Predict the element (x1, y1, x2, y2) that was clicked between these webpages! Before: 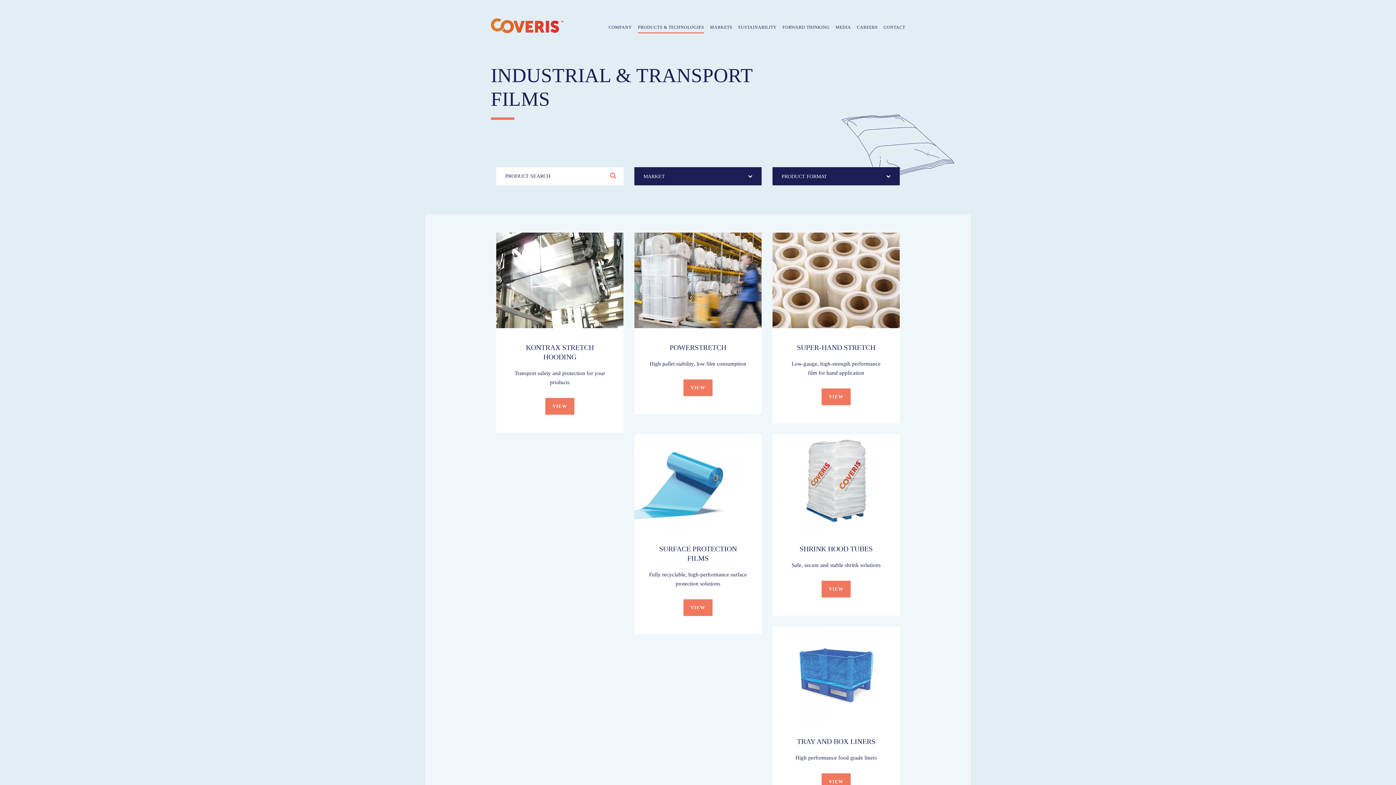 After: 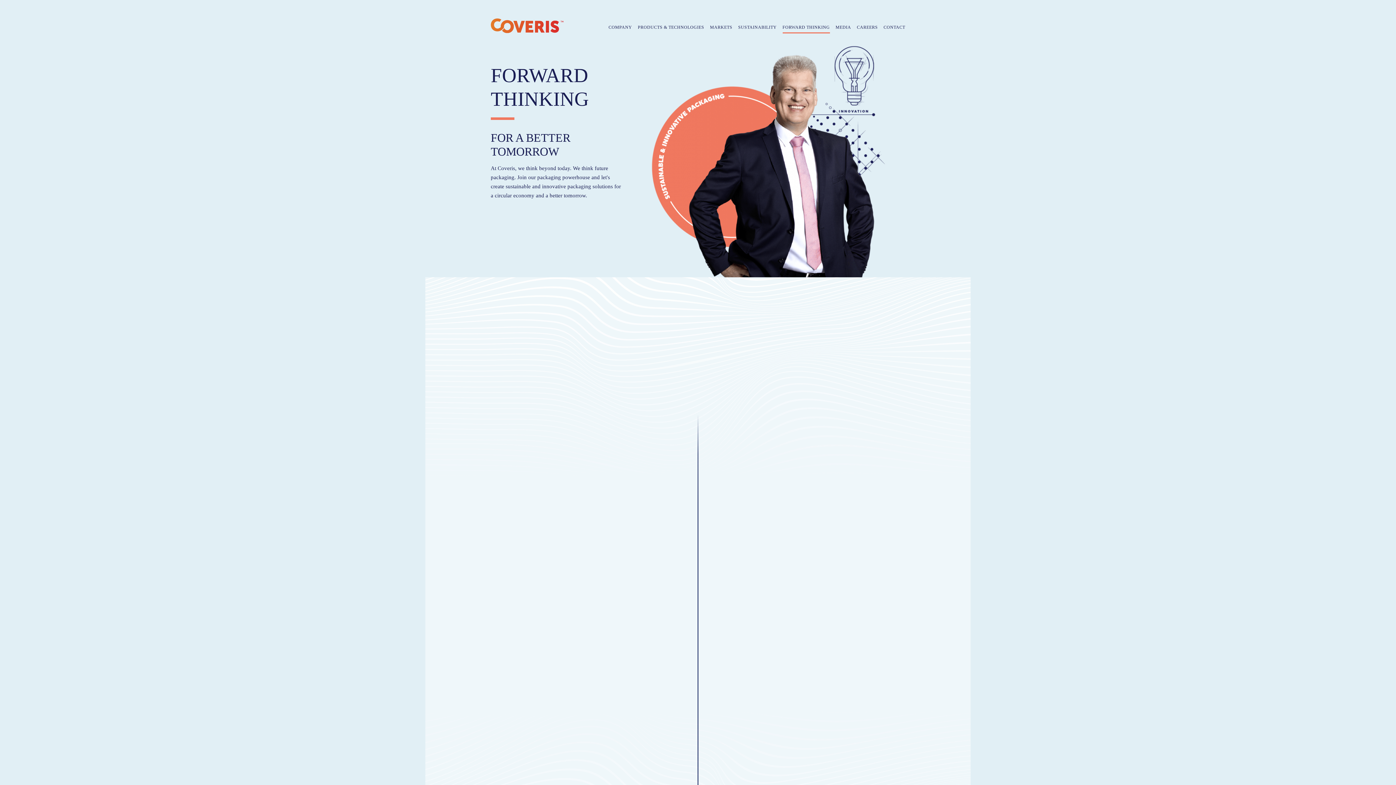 Action: bbox: (782, 22, 830, 33) label: FORWARD THINKING